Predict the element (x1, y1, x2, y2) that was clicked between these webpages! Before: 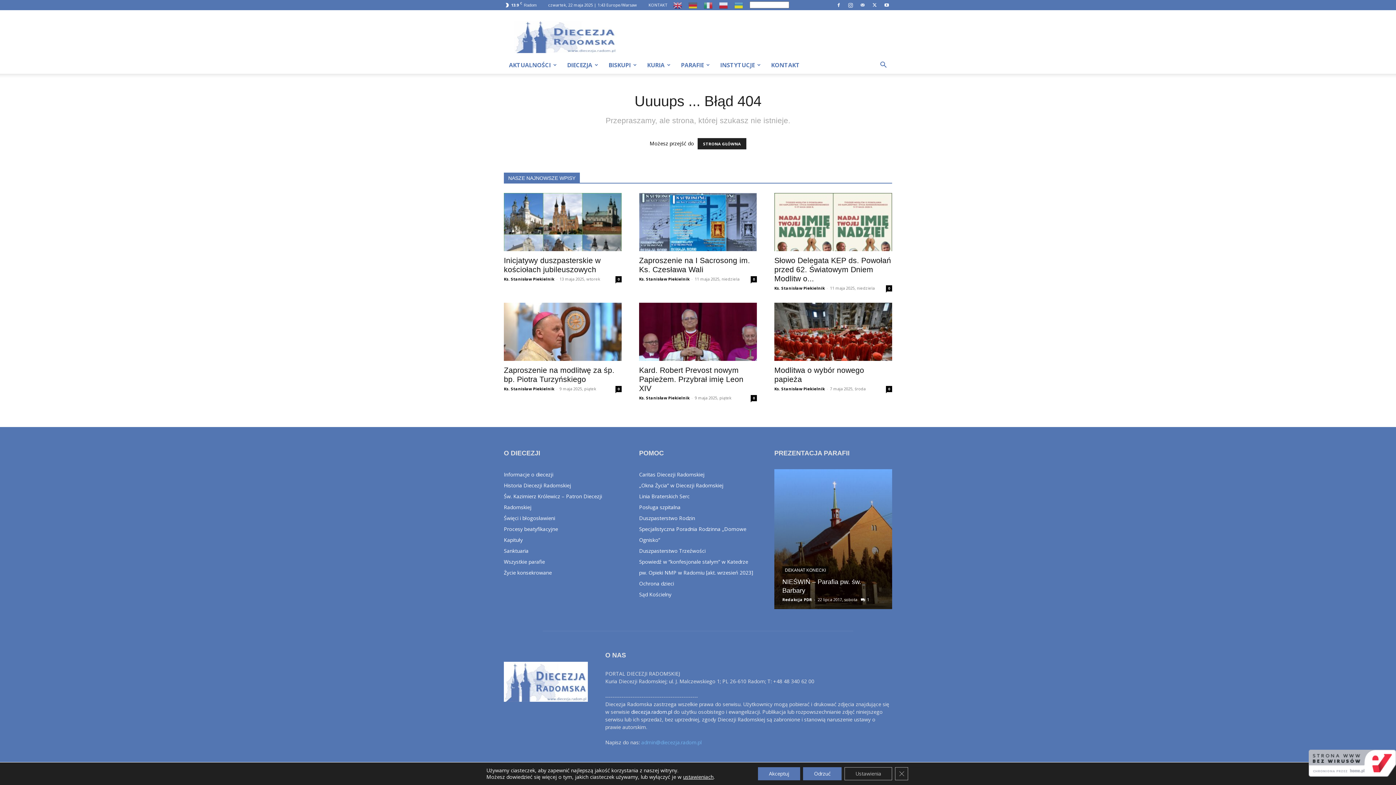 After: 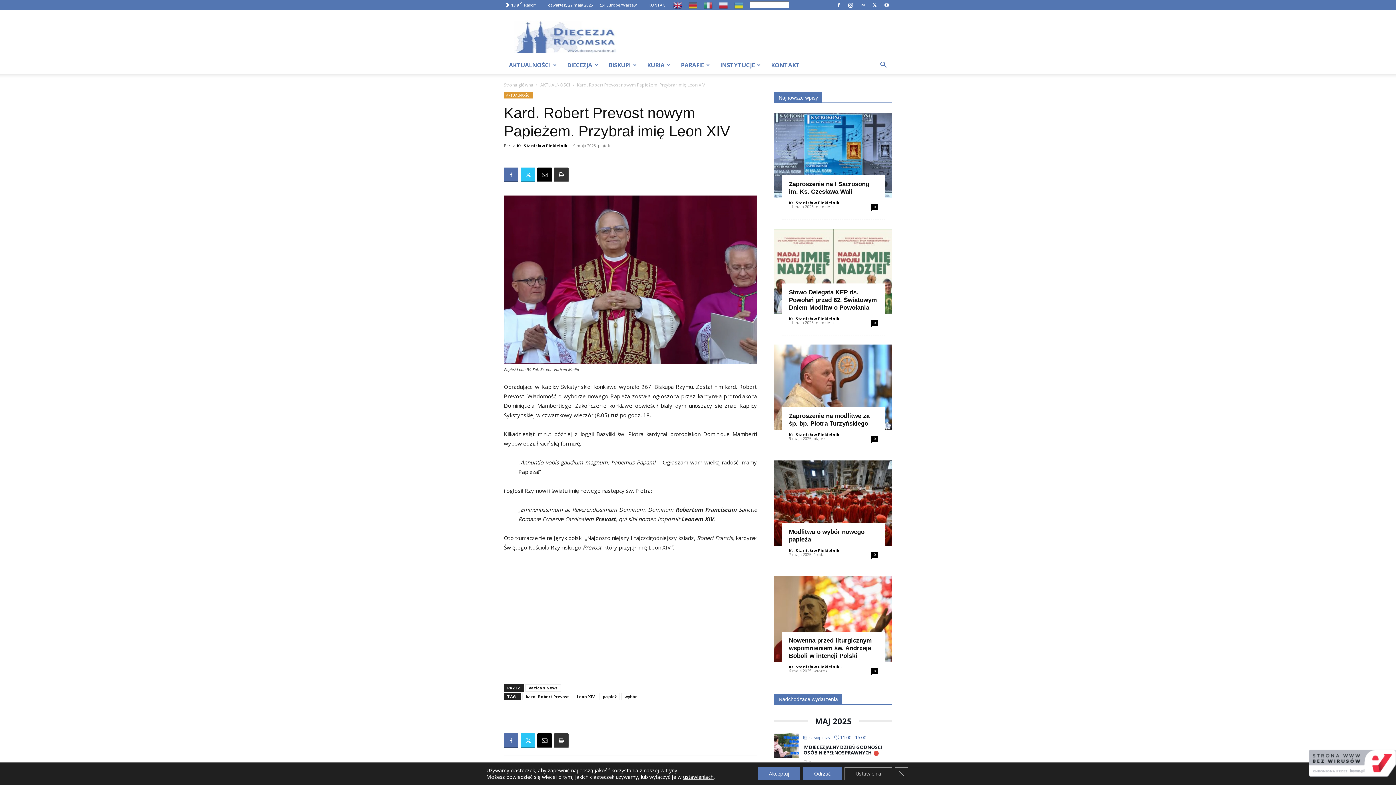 Action: bbox: (639, 366, 743, 392) label: Kard. Robert Prevost nowym Papieżem. Przybrał imię Leon XIV